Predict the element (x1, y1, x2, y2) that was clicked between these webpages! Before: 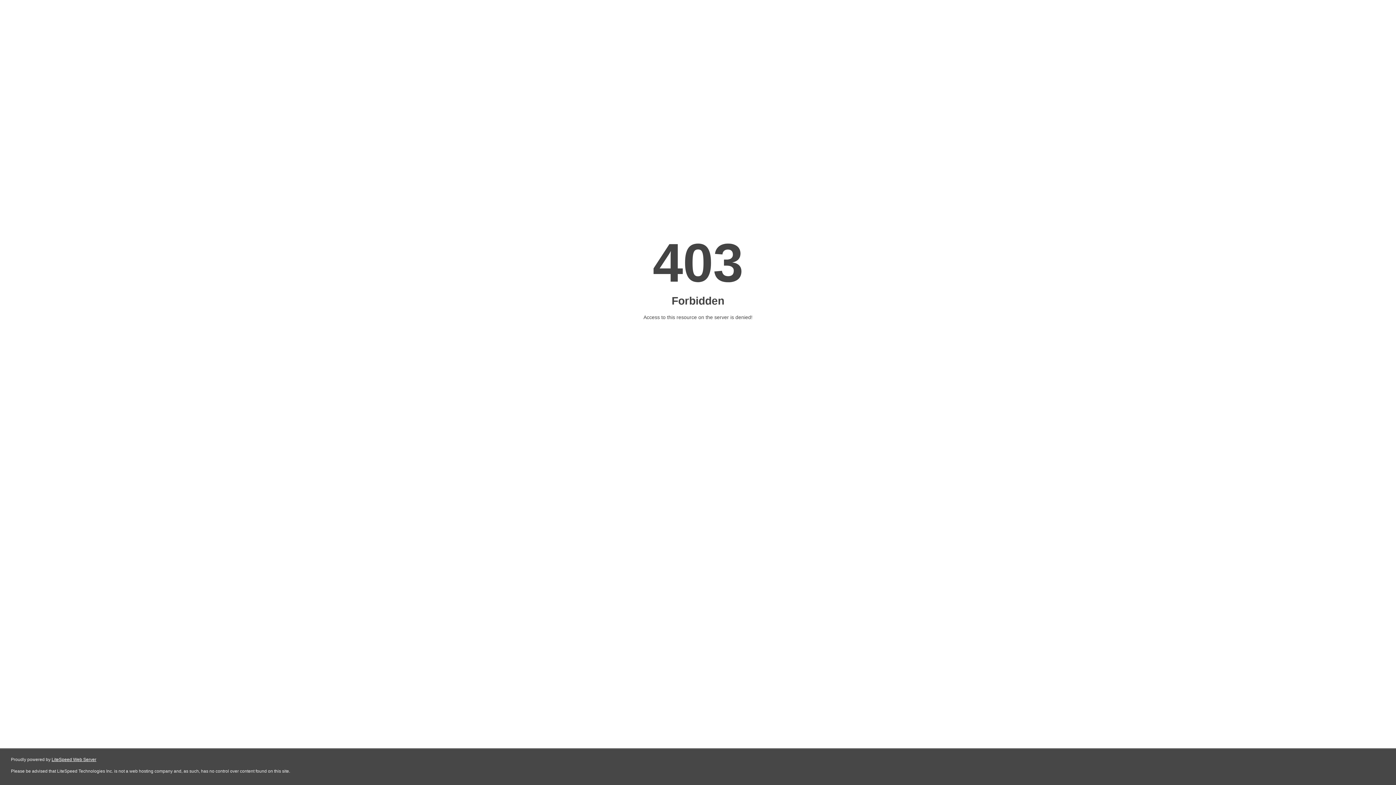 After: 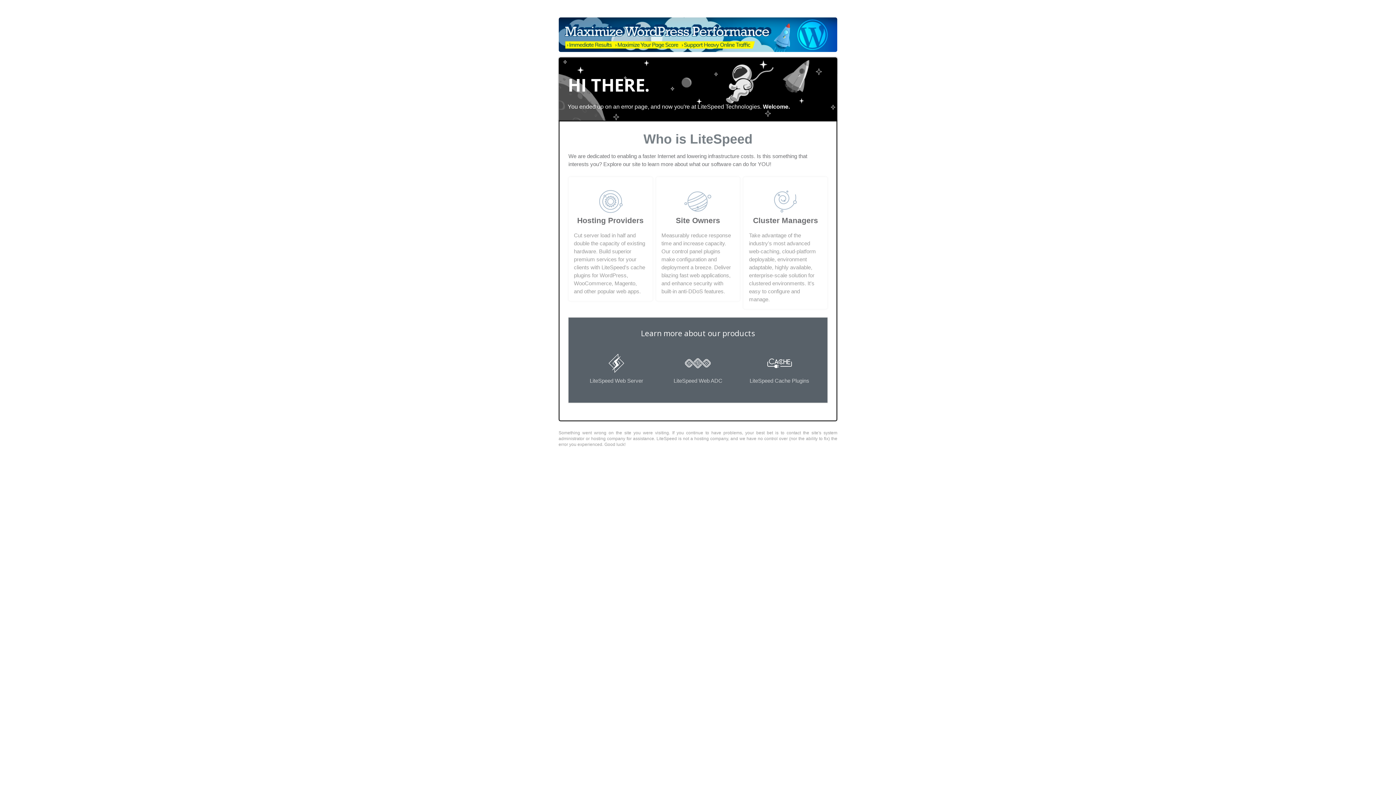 Action: label: LiteSpeed Web Server bbox: (51, 757, 96, 762)